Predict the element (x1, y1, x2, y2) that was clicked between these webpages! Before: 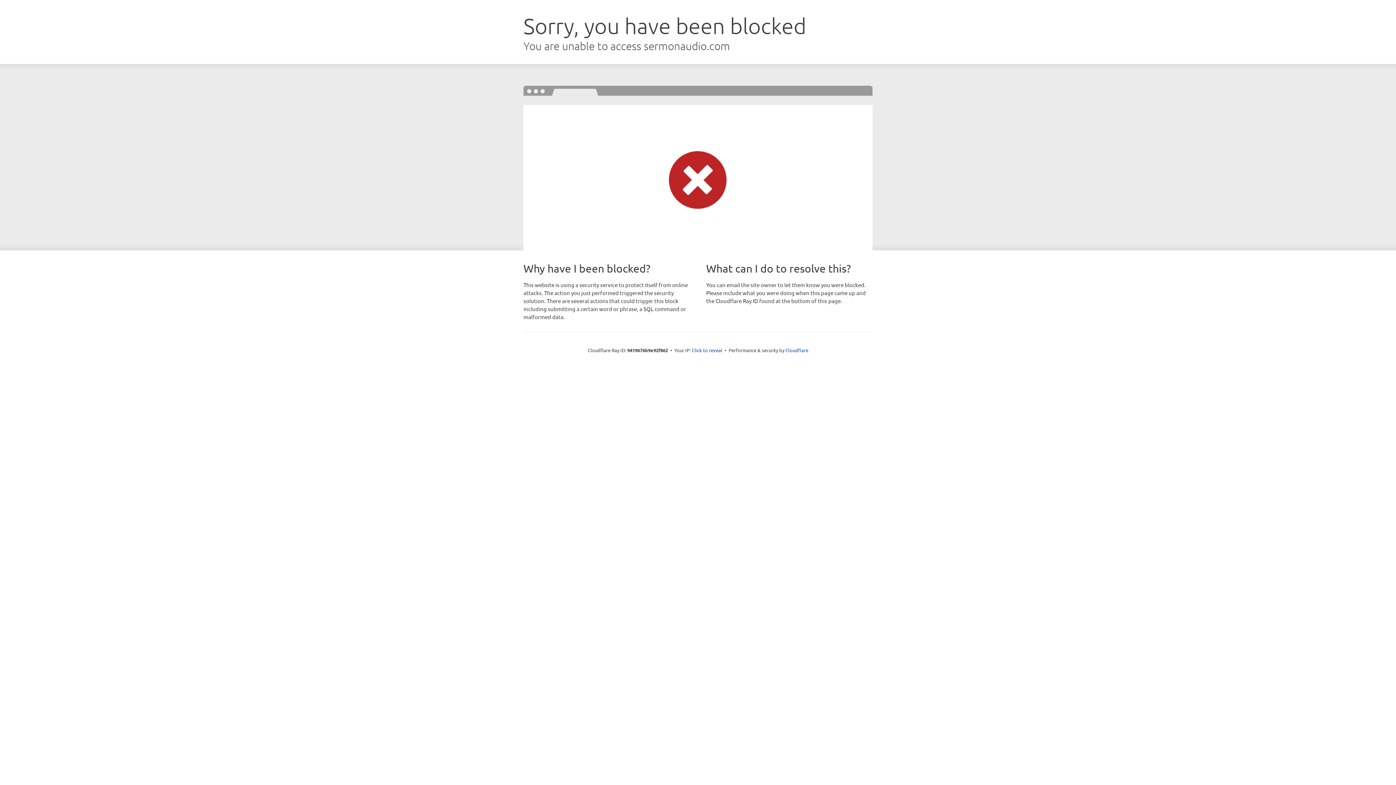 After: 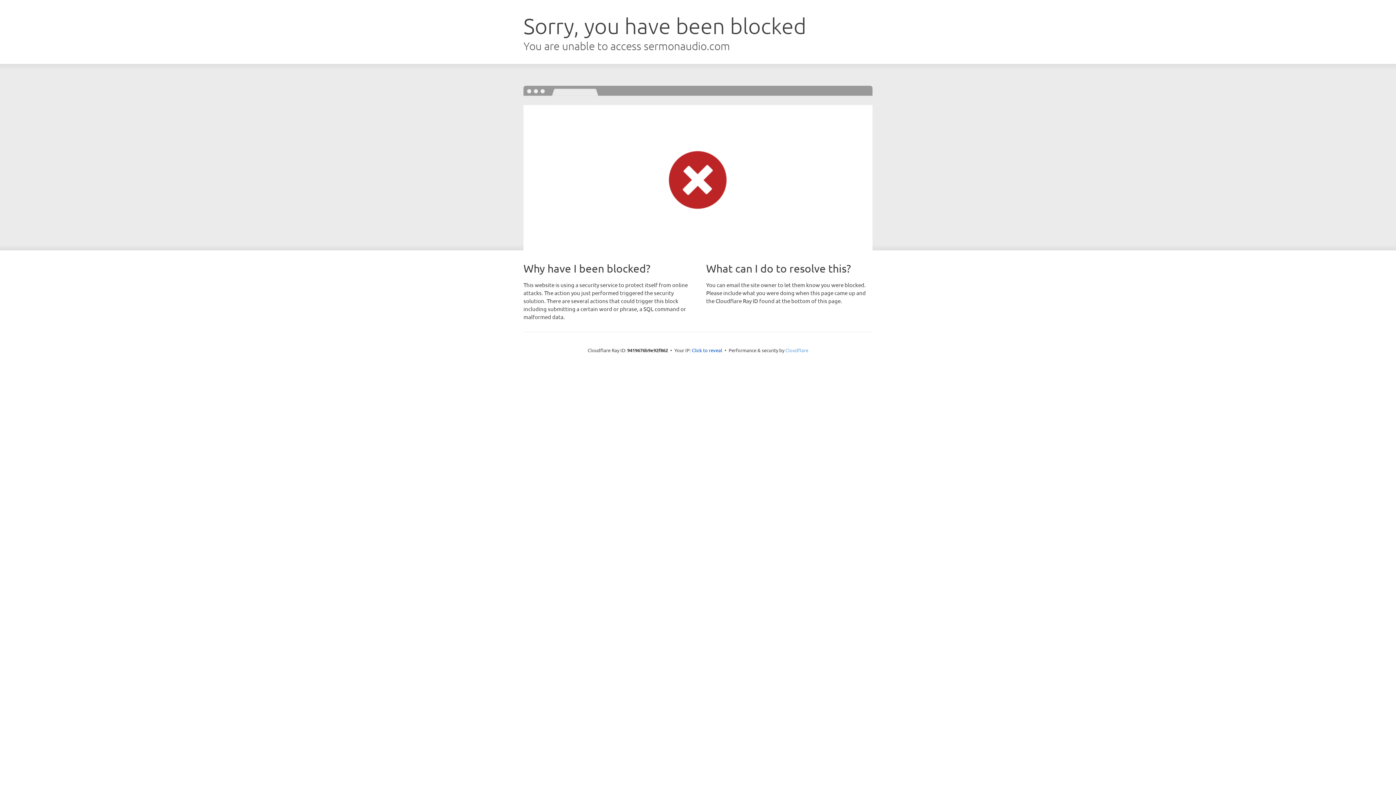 Action: bbox: (785, 347, 808, 353) label: Cloudflare